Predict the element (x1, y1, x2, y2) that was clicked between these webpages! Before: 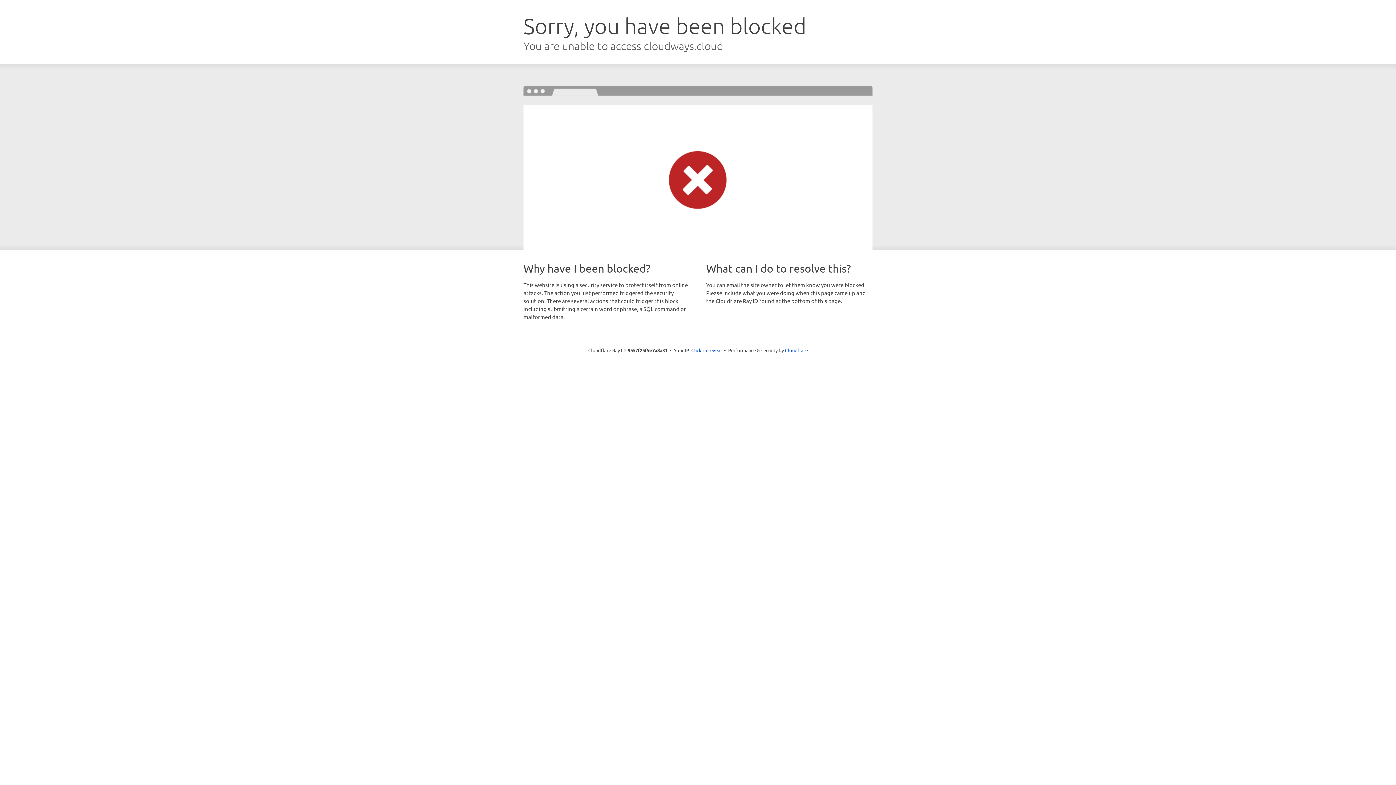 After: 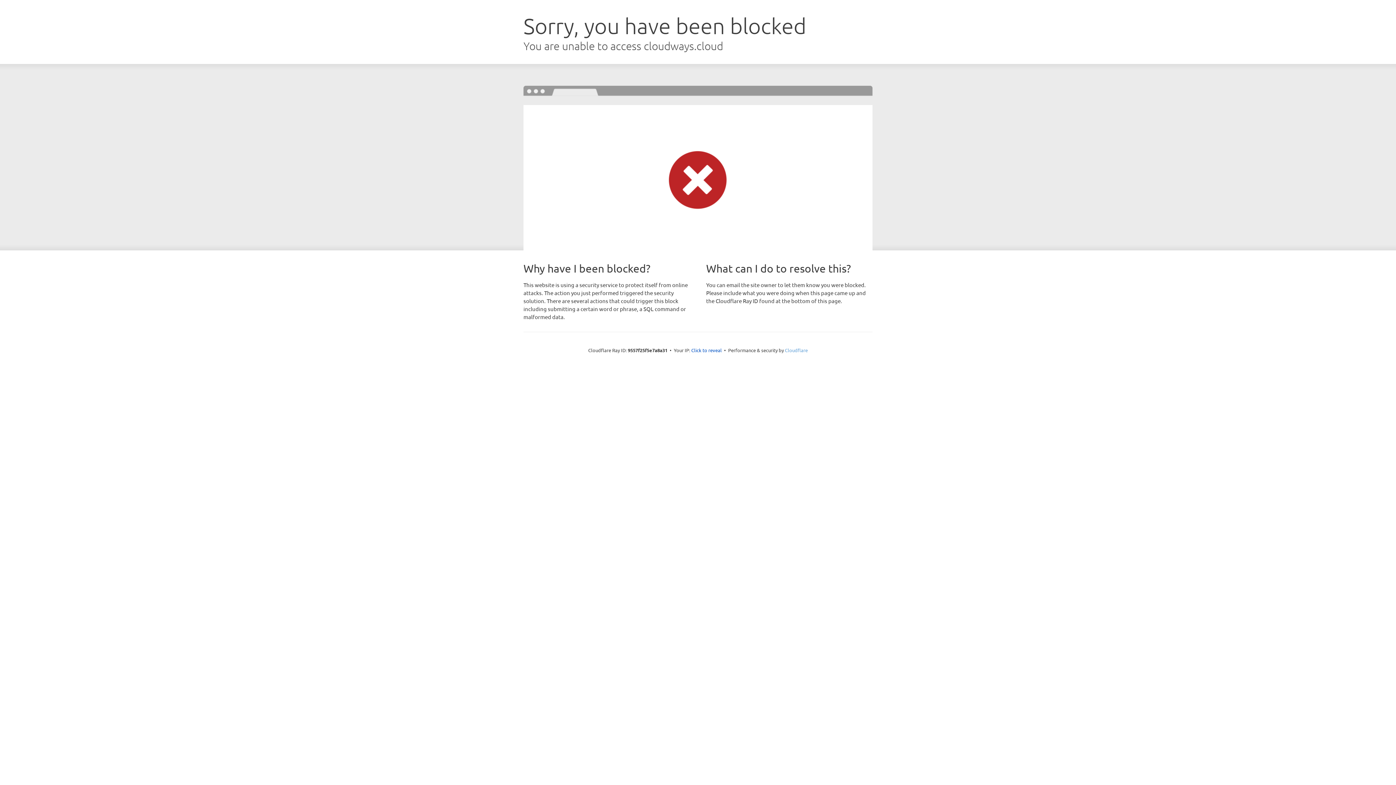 Action: bbox: (785, 347, 808, 353) label: Cloudflare